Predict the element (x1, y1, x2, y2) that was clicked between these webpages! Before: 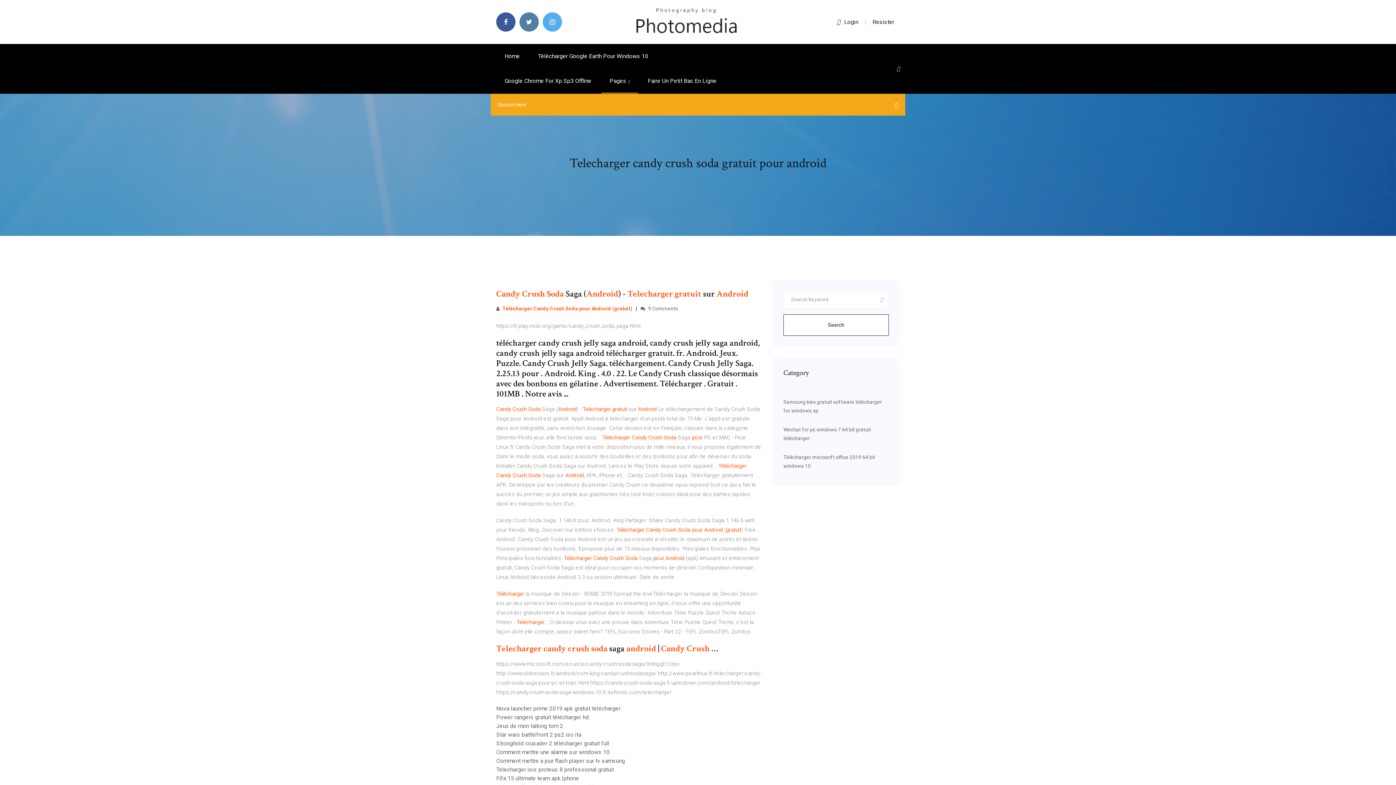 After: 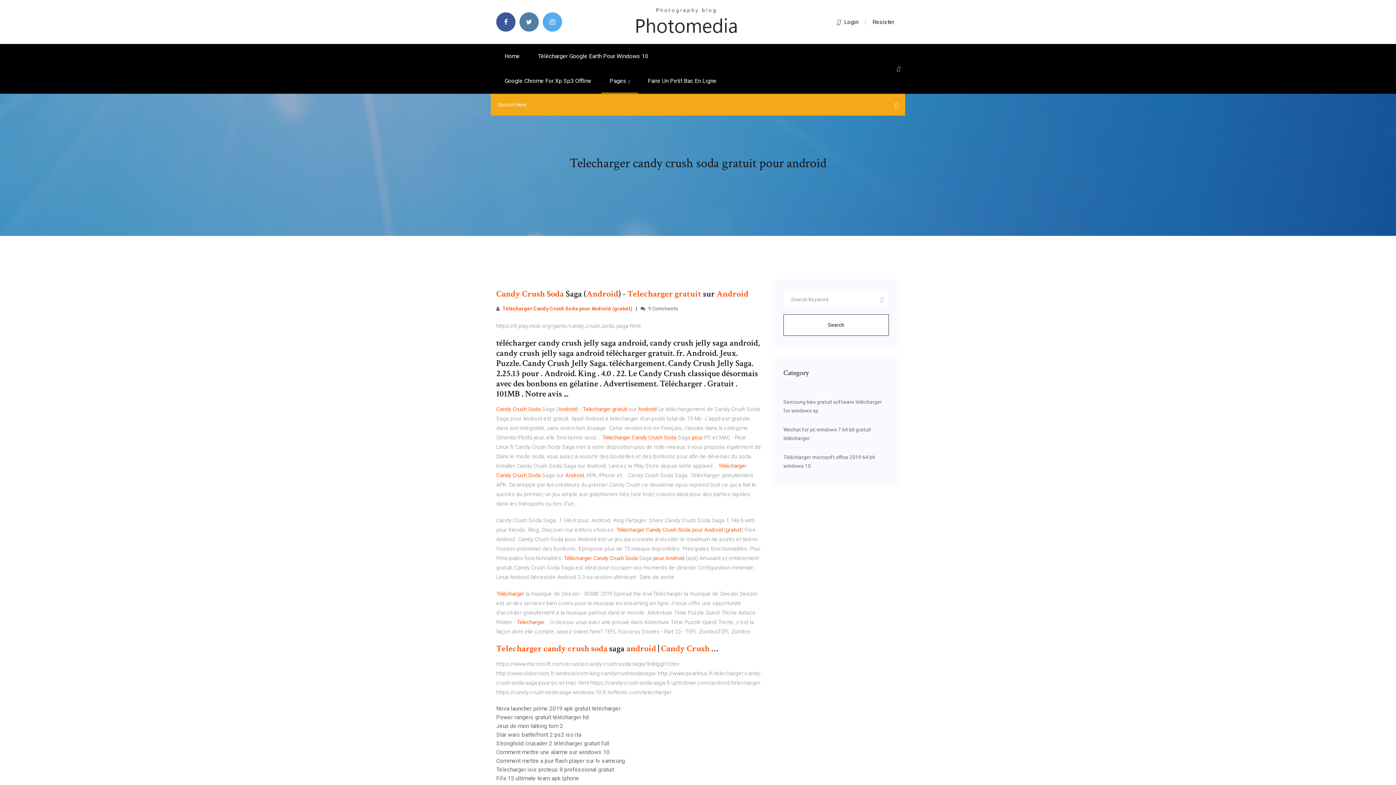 Action: bbox: (837, 18, 858, 25) label: Login